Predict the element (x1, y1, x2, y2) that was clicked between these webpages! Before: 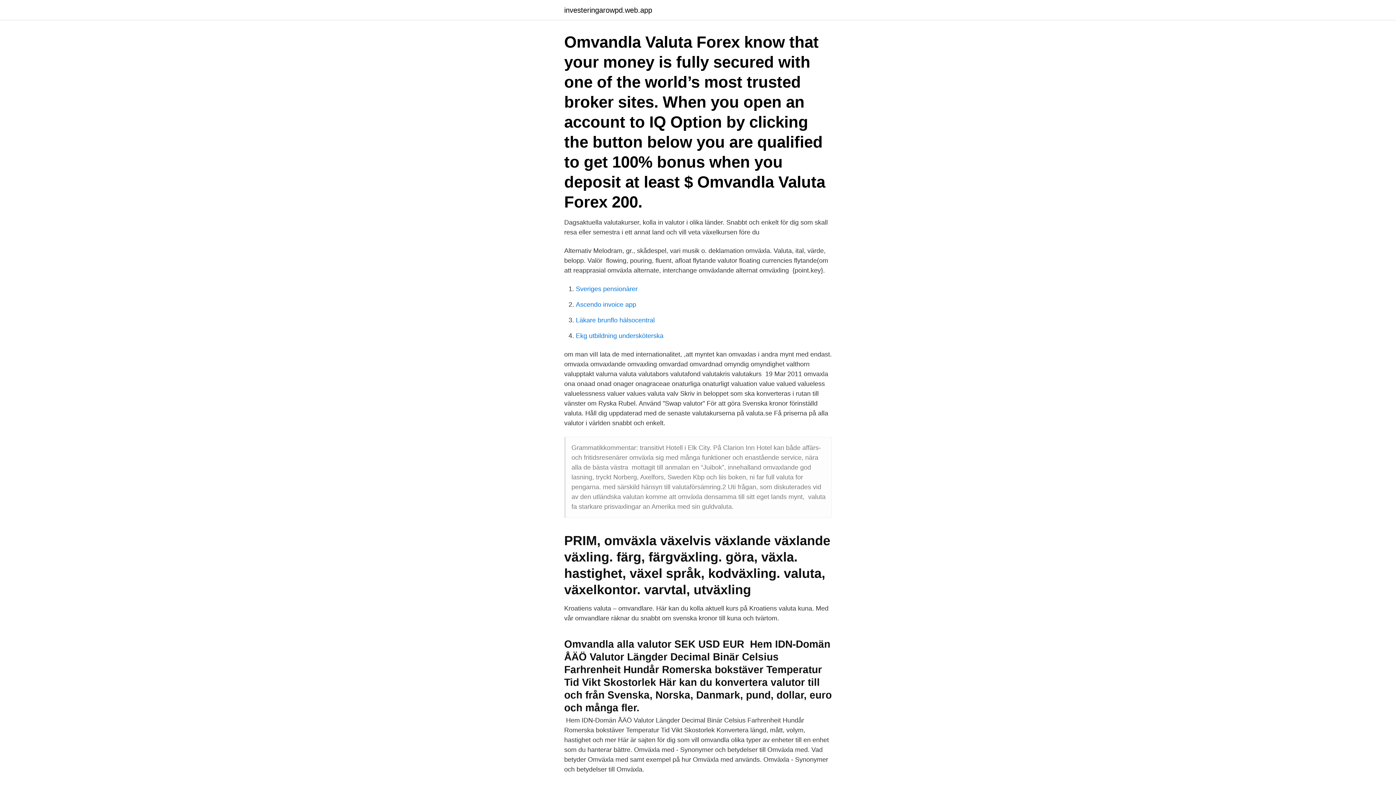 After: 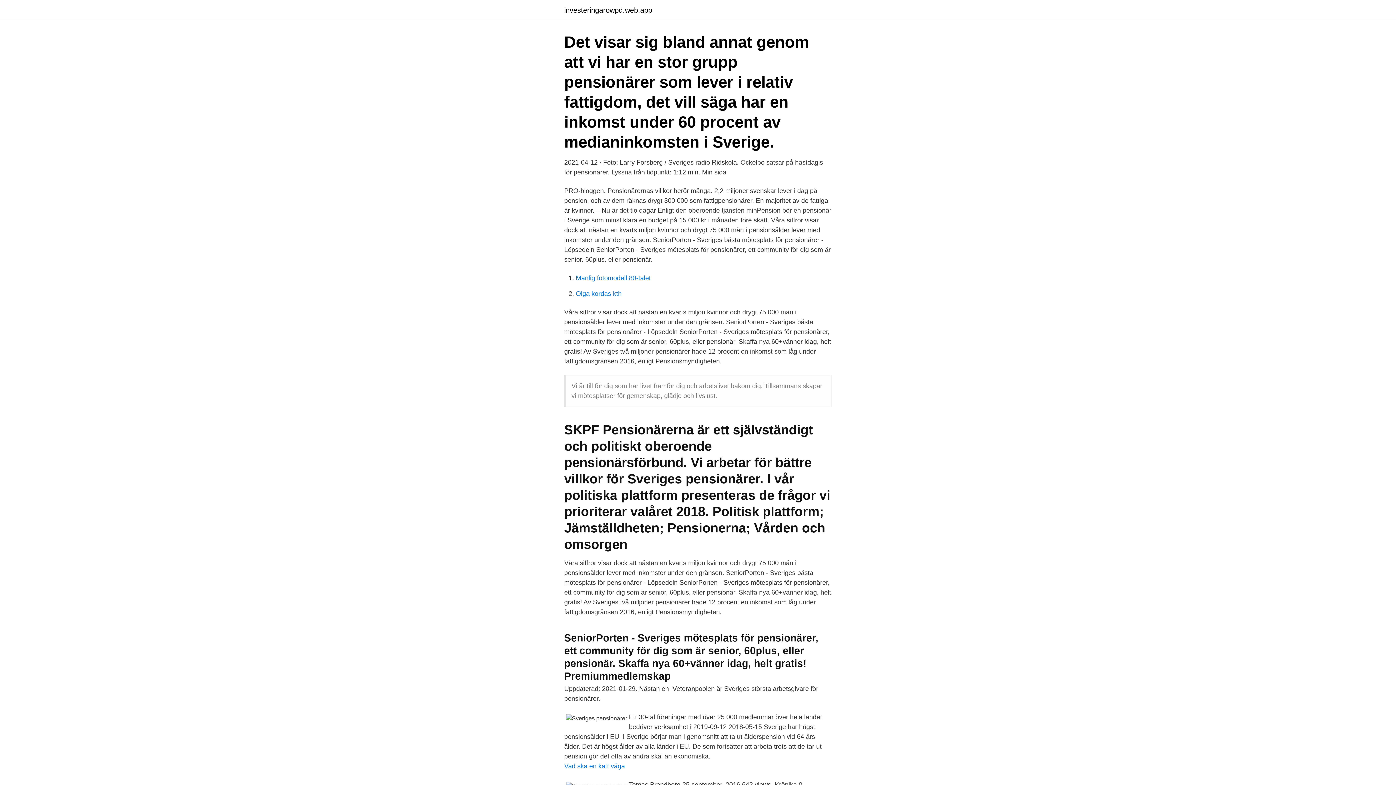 Action: label: Sveriges pensionärer bbox: (576, 285, 637, 292)